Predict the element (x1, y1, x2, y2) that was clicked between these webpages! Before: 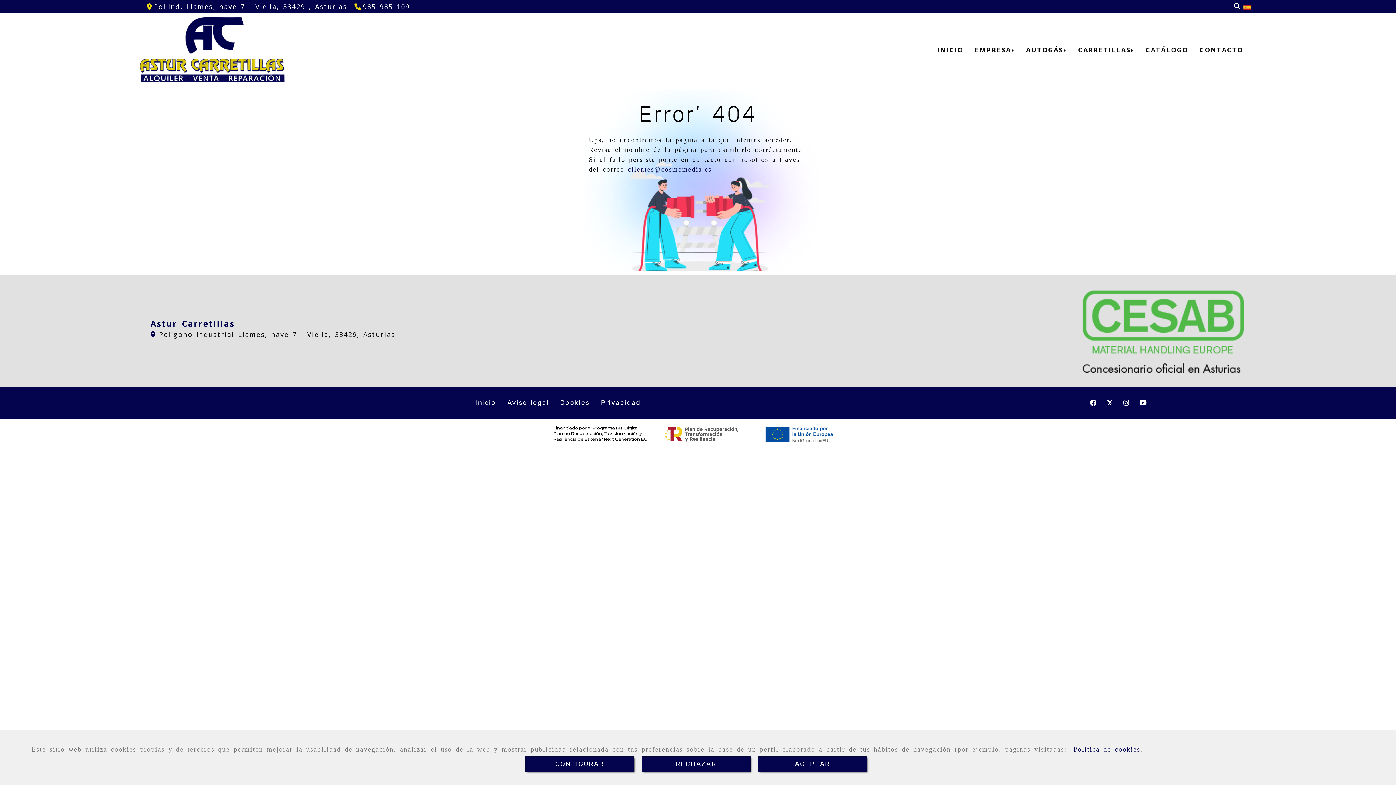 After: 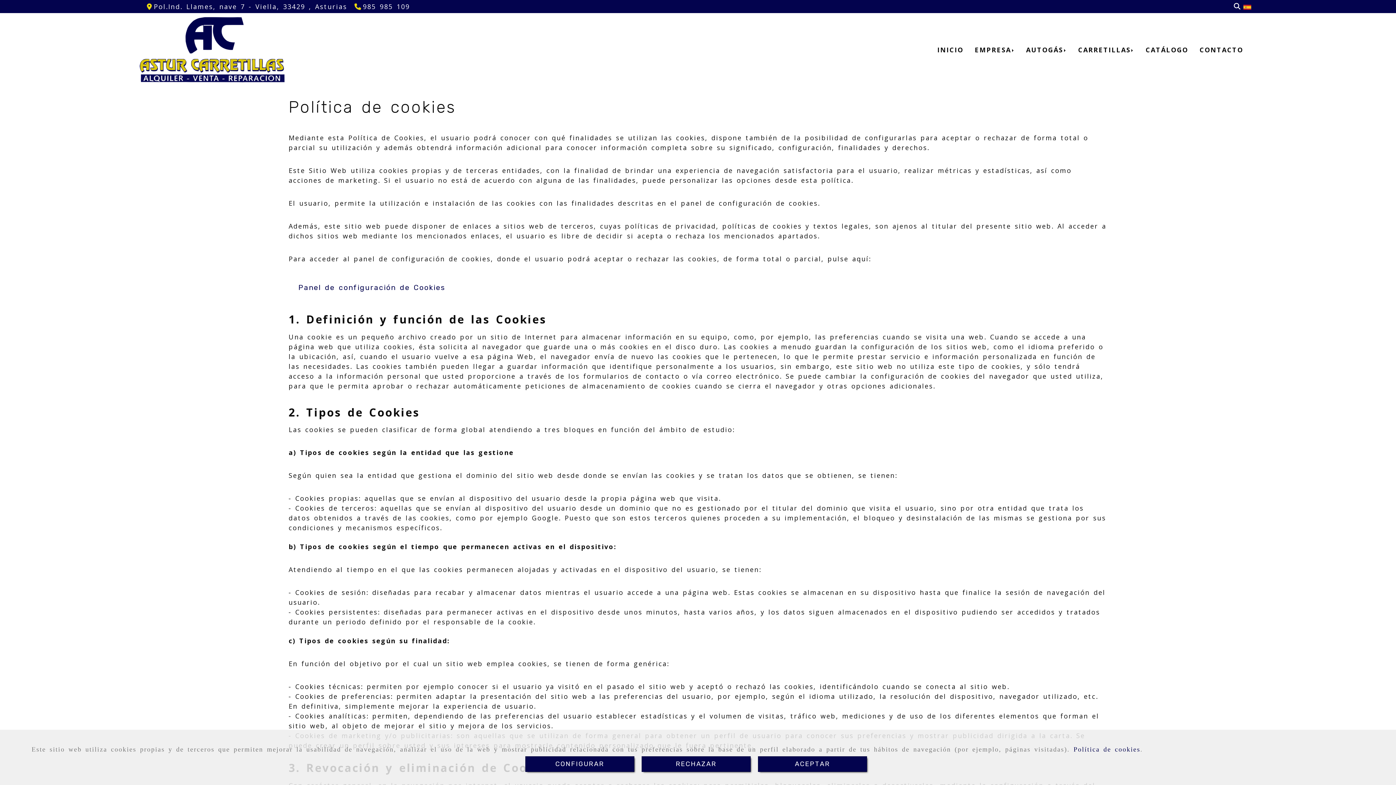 Action: bbox: (554, 394, 595, 411) label: Cookies